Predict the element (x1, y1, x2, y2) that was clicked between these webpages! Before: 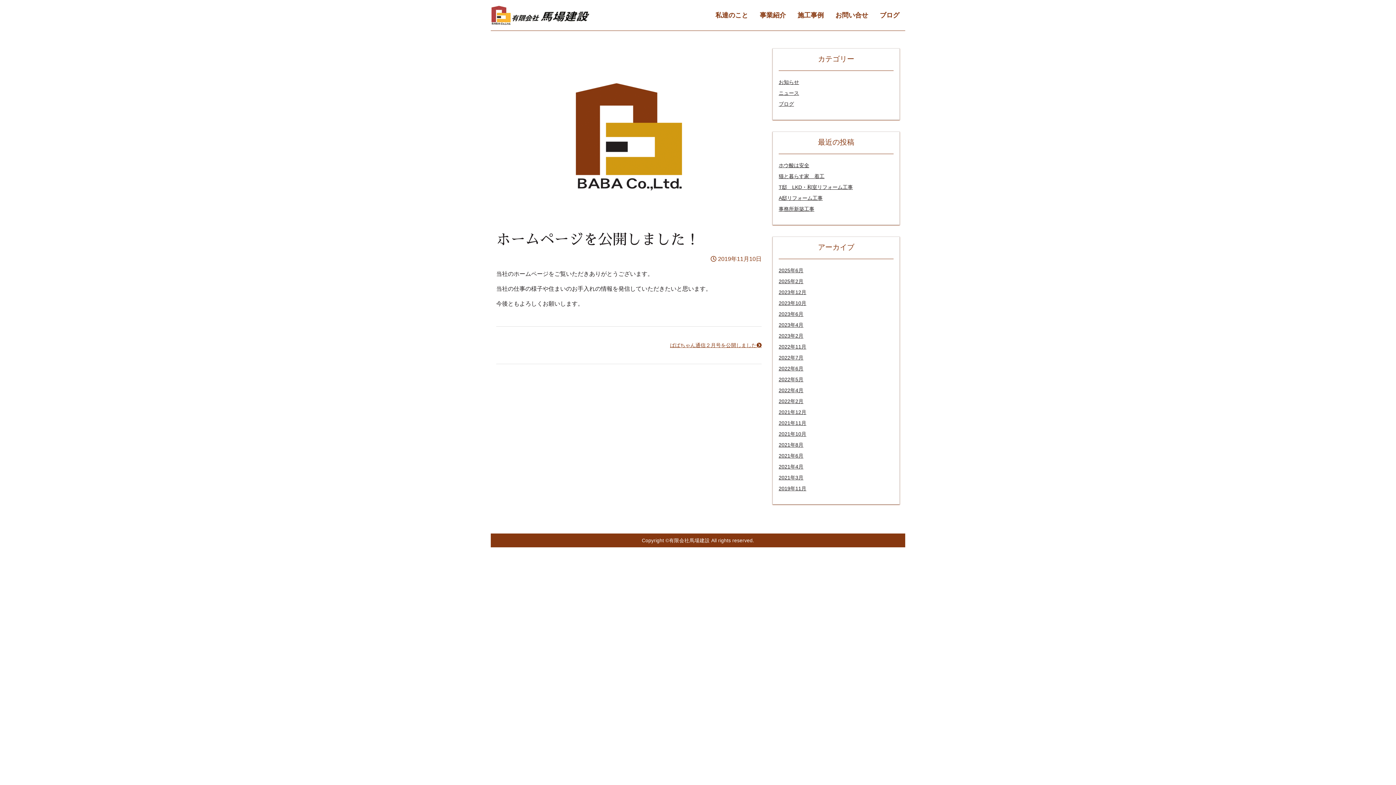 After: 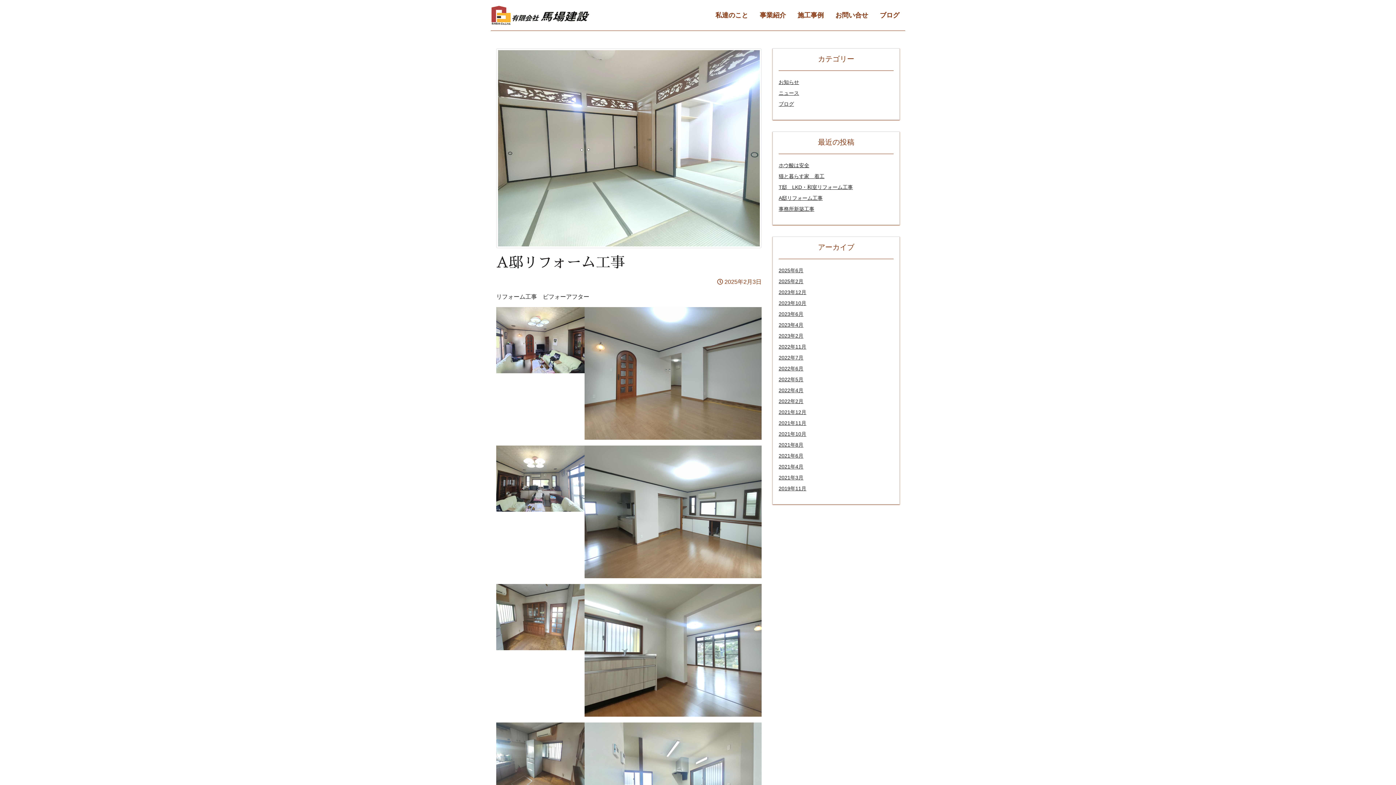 Action: bbox: (778, 195, 822, 201) label: A邸リフォーム工事